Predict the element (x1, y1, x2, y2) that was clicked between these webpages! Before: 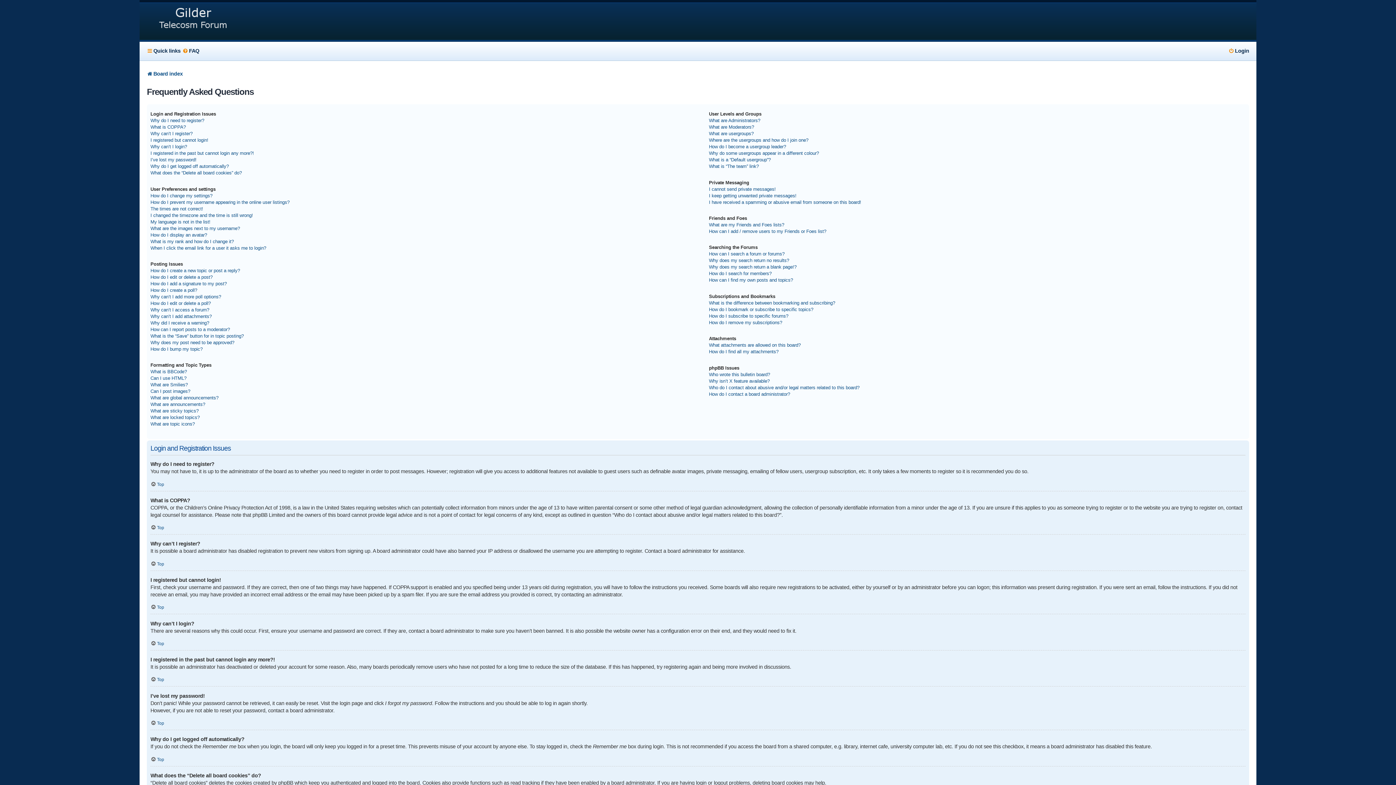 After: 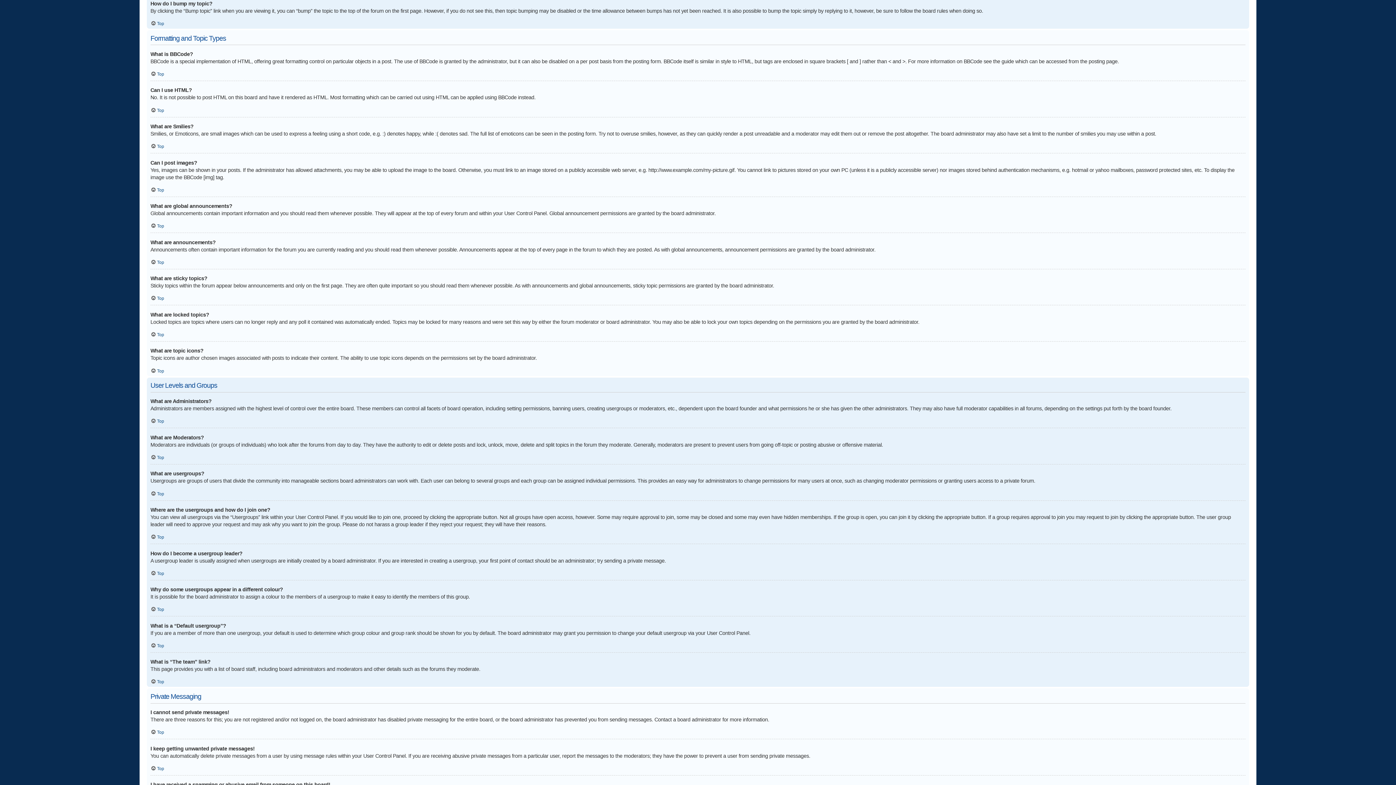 Action: label: How do I bump my topic? bbox: (150, 346, 202, 352)